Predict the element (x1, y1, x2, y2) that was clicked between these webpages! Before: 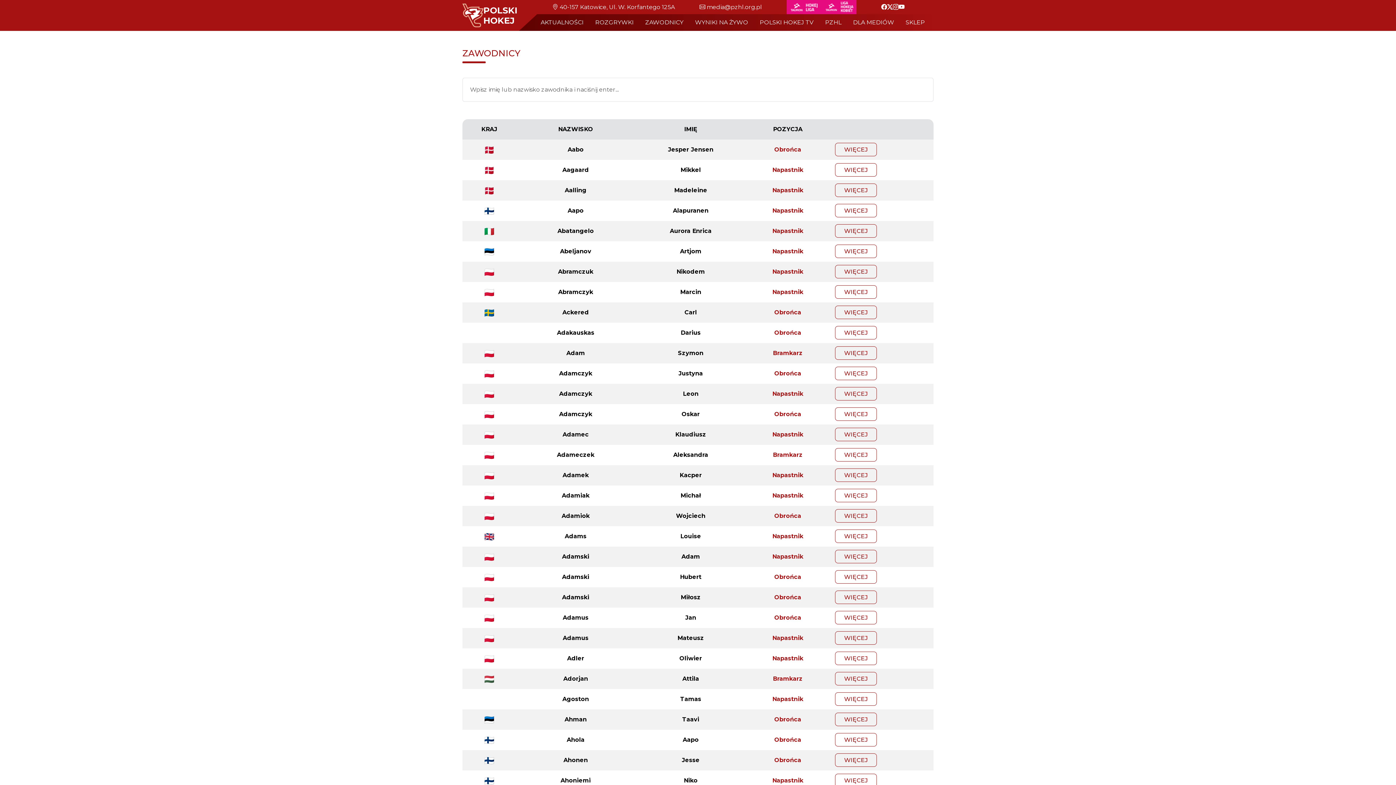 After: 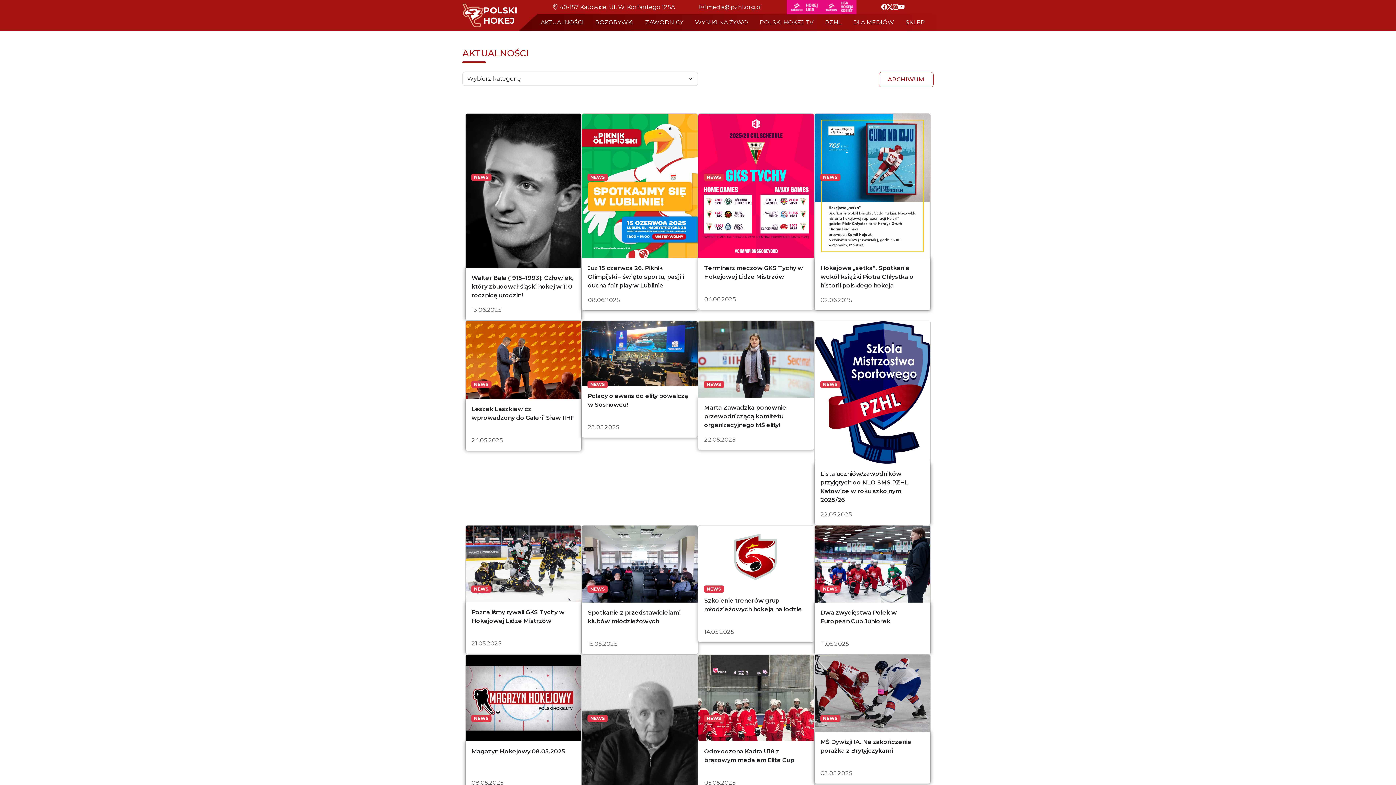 Action: label: AKTUALNOŚCI bbox: (537, 15, 586, 29)